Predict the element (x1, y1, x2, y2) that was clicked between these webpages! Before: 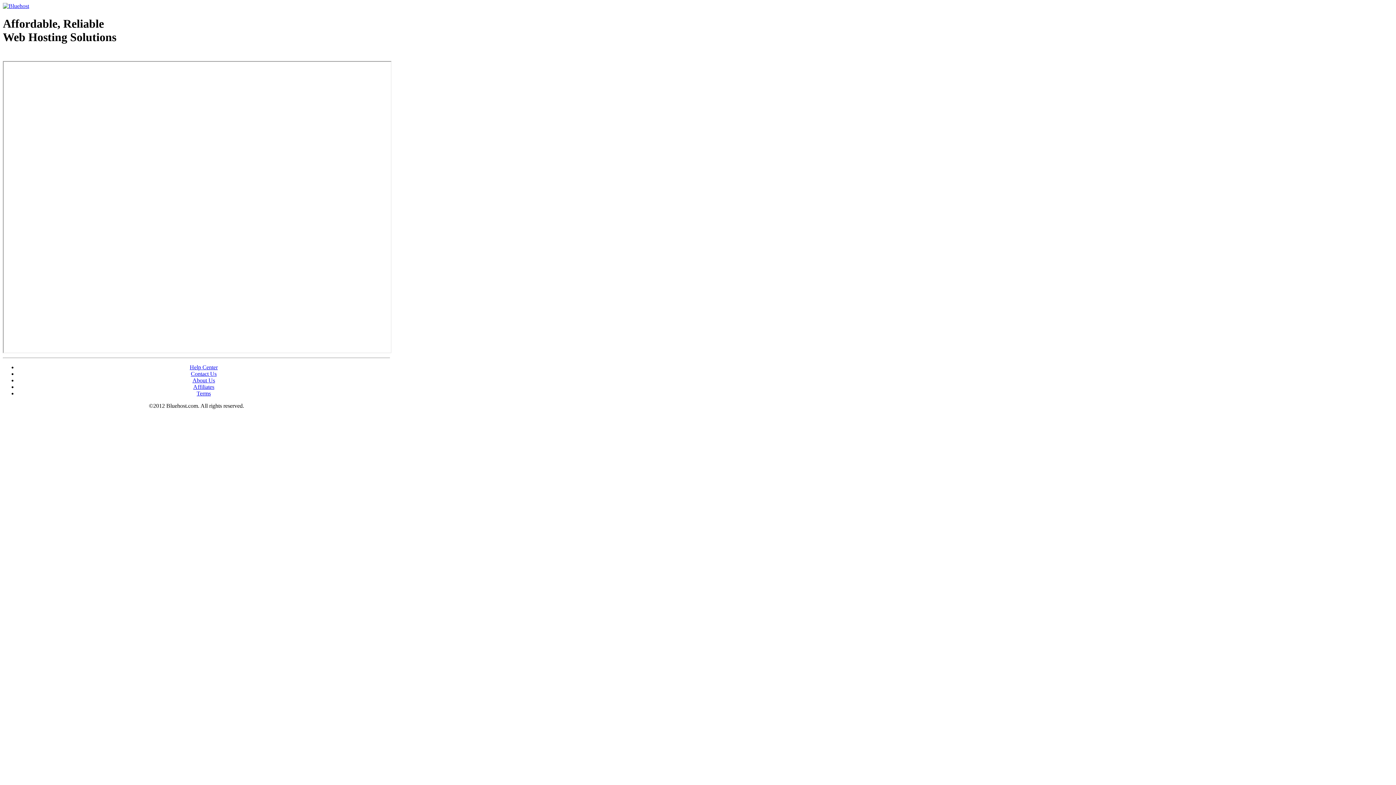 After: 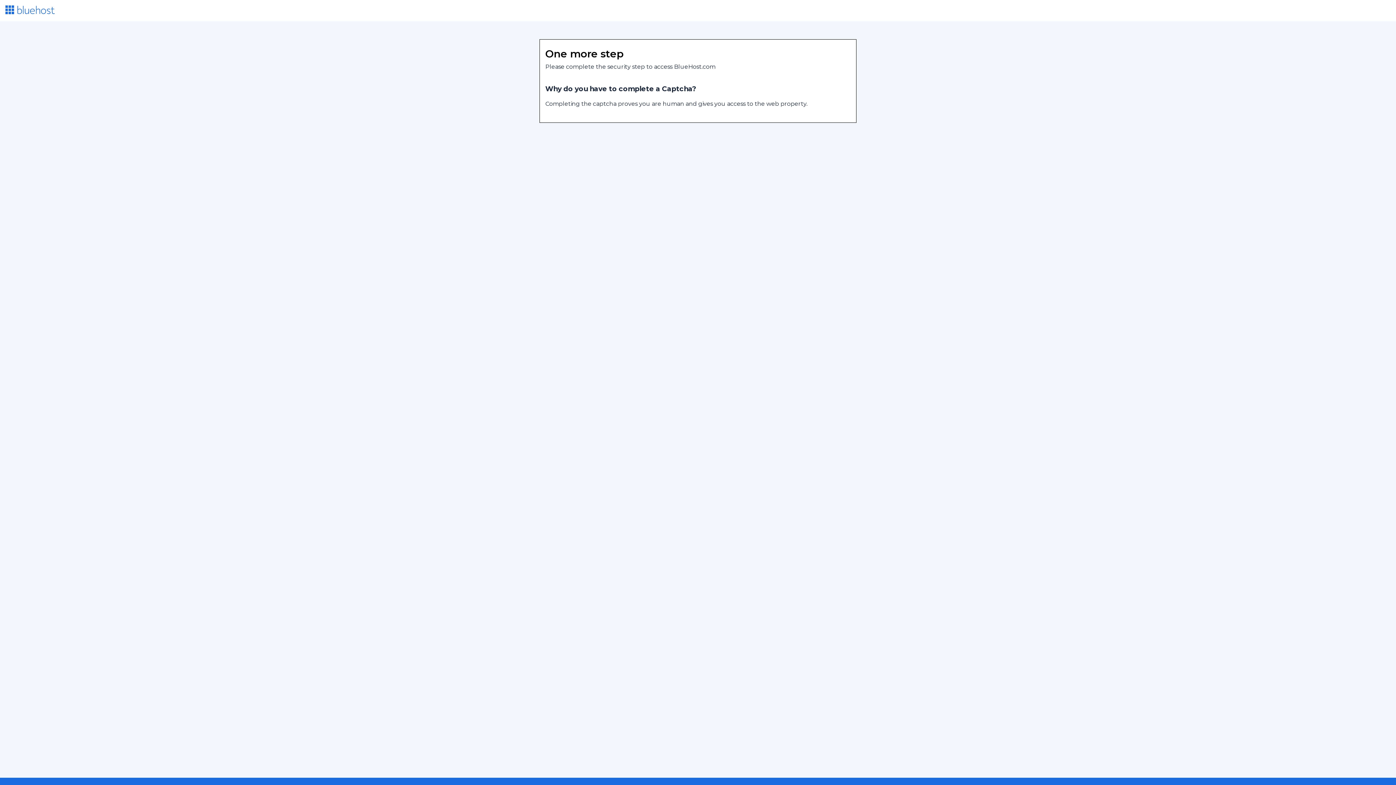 Action: label: Contact Us bbox: (190, 370, 216, 377)